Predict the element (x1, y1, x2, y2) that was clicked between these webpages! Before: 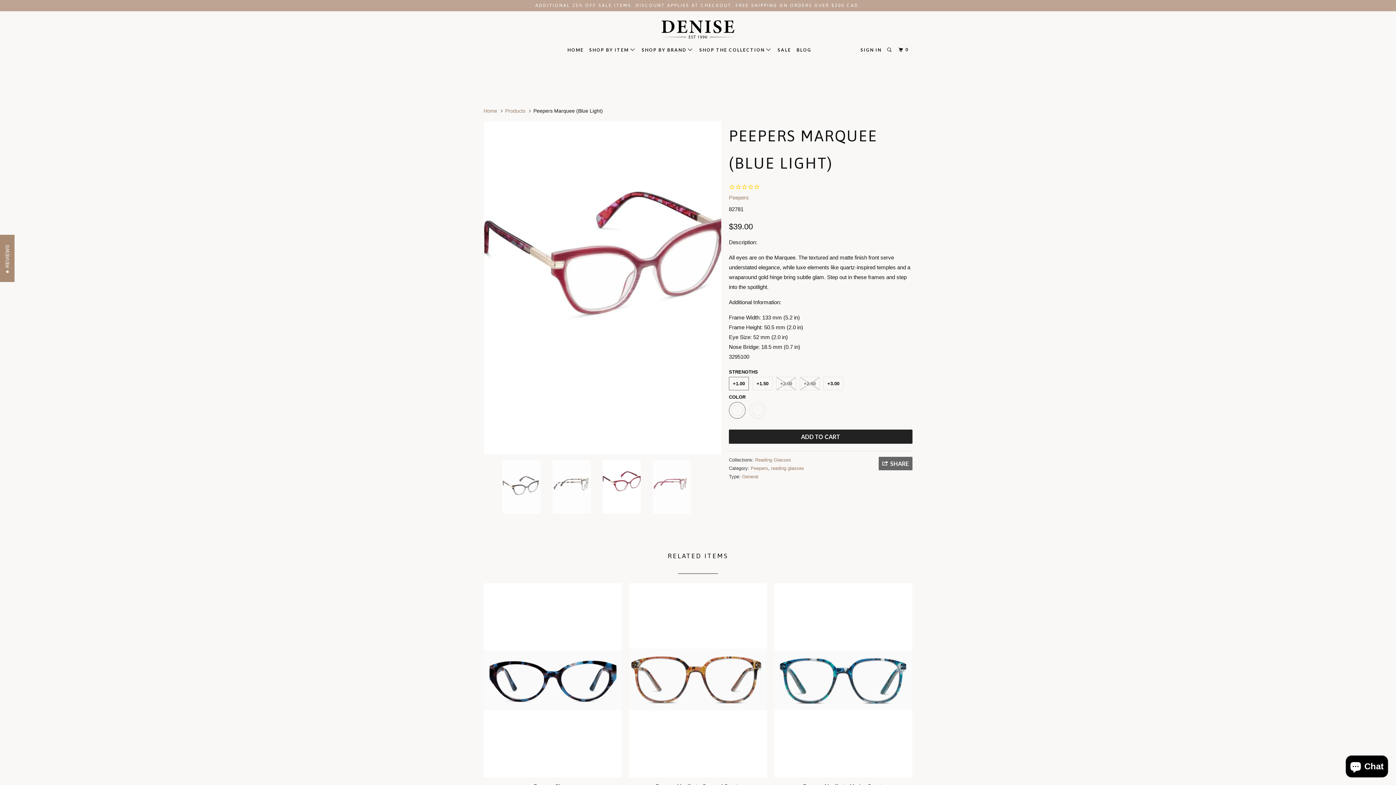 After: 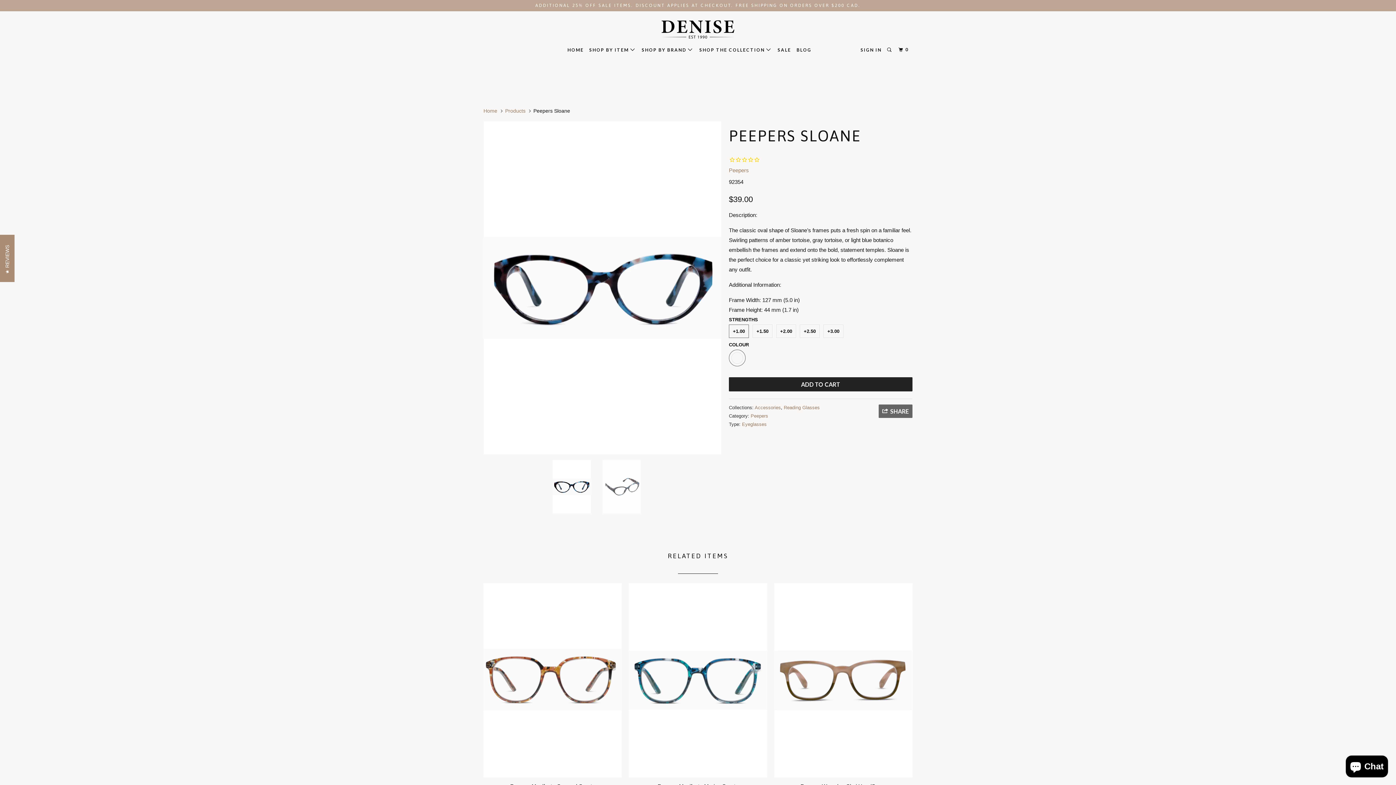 Action: label: Peepers Sloane
$39.00 bbox: (483, 583, 621, 804)